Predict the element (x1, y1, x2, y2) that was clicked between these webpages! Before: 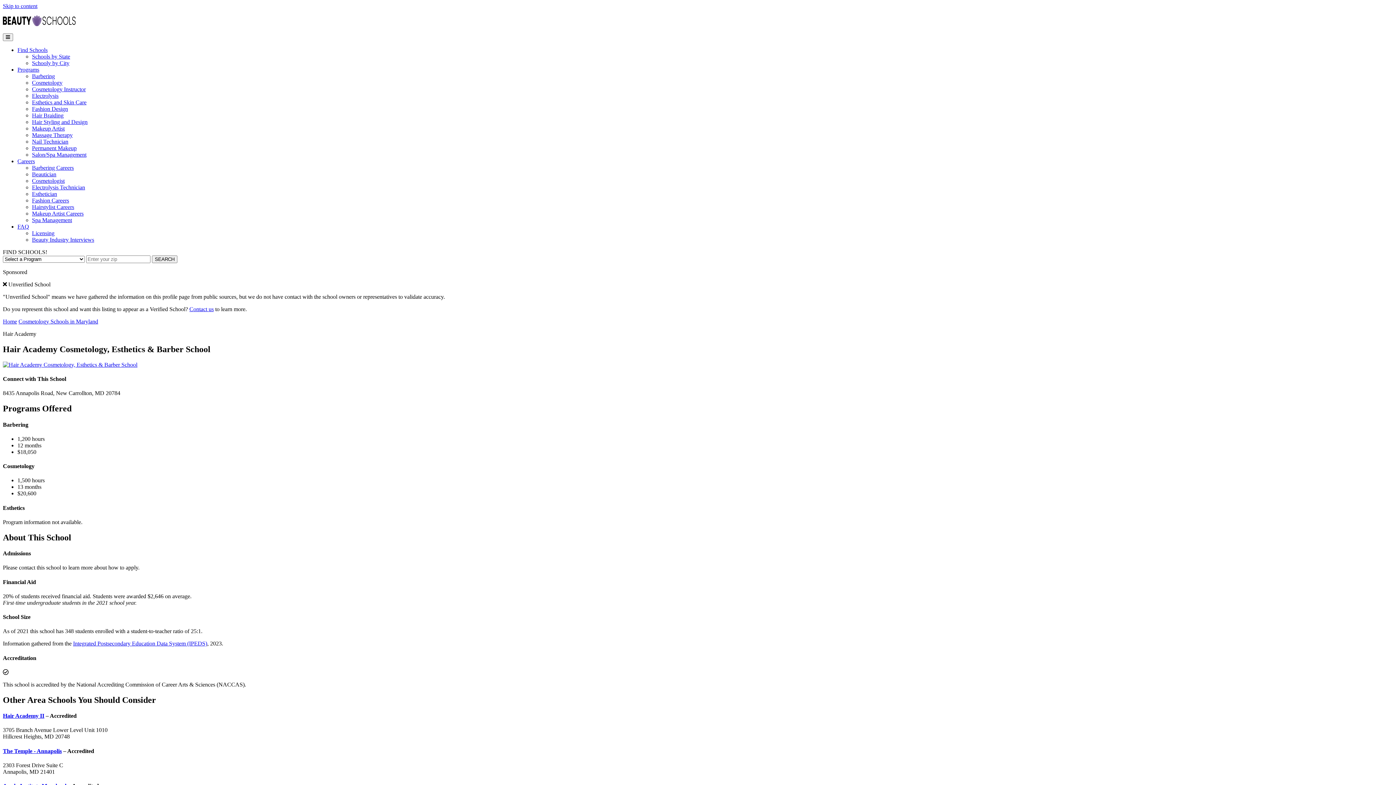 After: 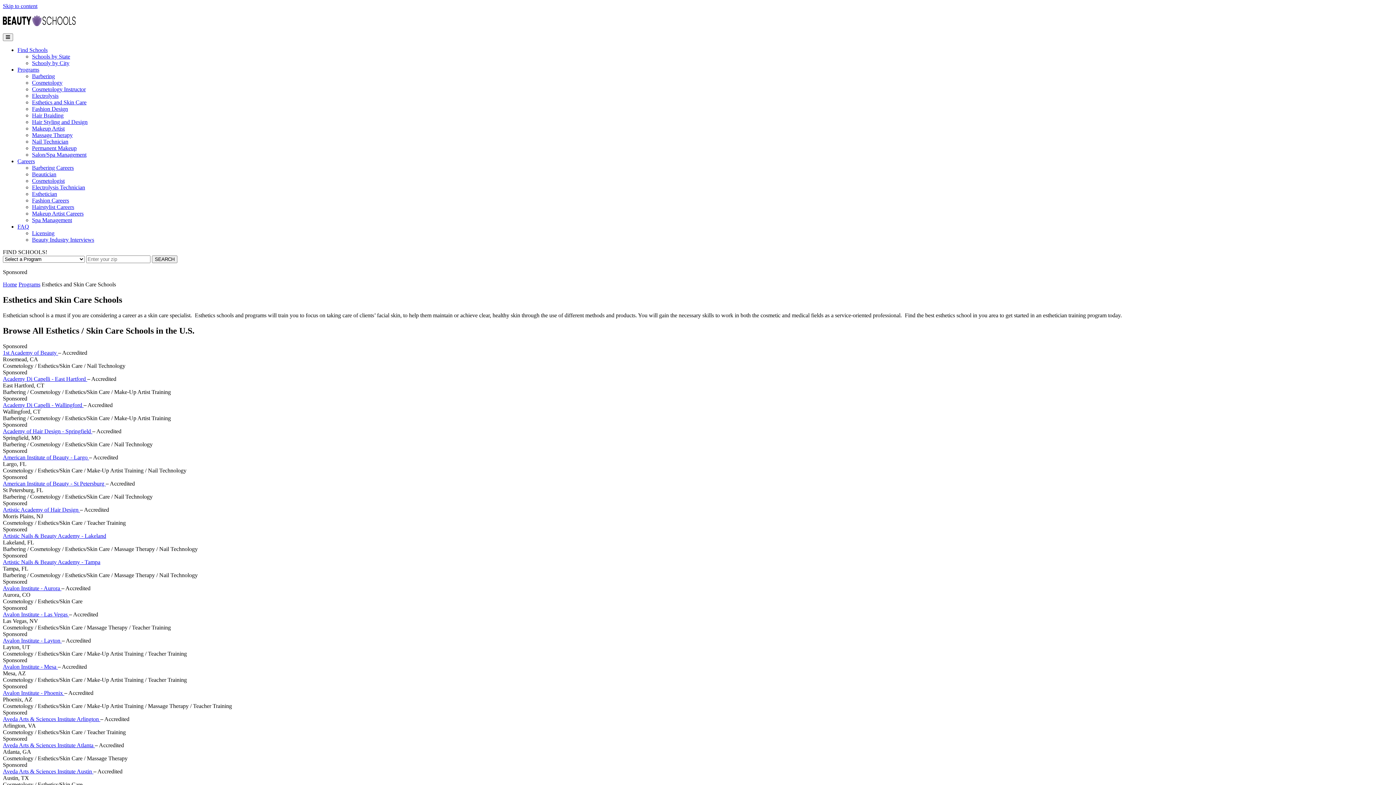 Action: bbox: (32, 99, 86, 105) label: Esthetics and Skin Care